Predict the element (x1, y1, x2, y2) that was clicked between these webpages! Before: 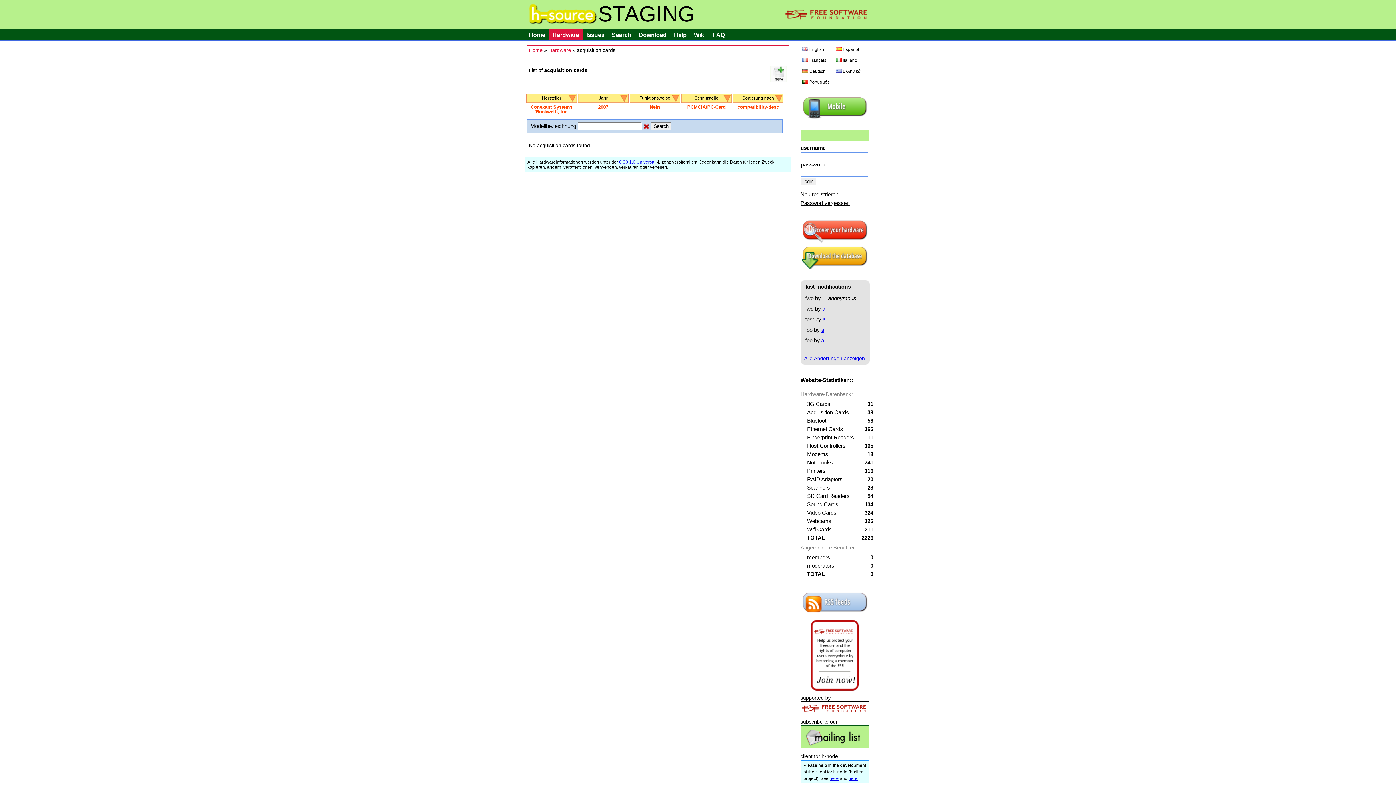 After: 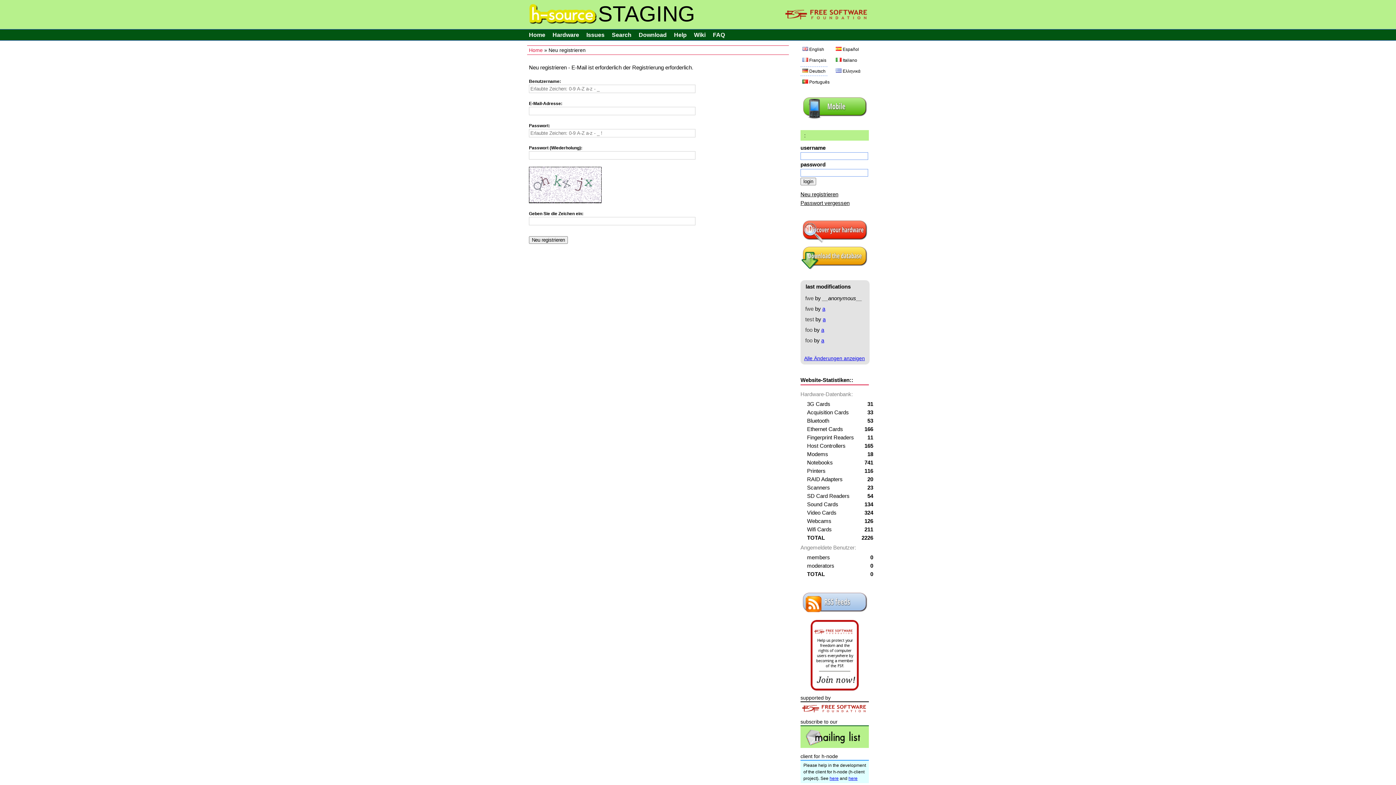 Action: label: Neu registrieren bbox: (800, 191, 838, 197)